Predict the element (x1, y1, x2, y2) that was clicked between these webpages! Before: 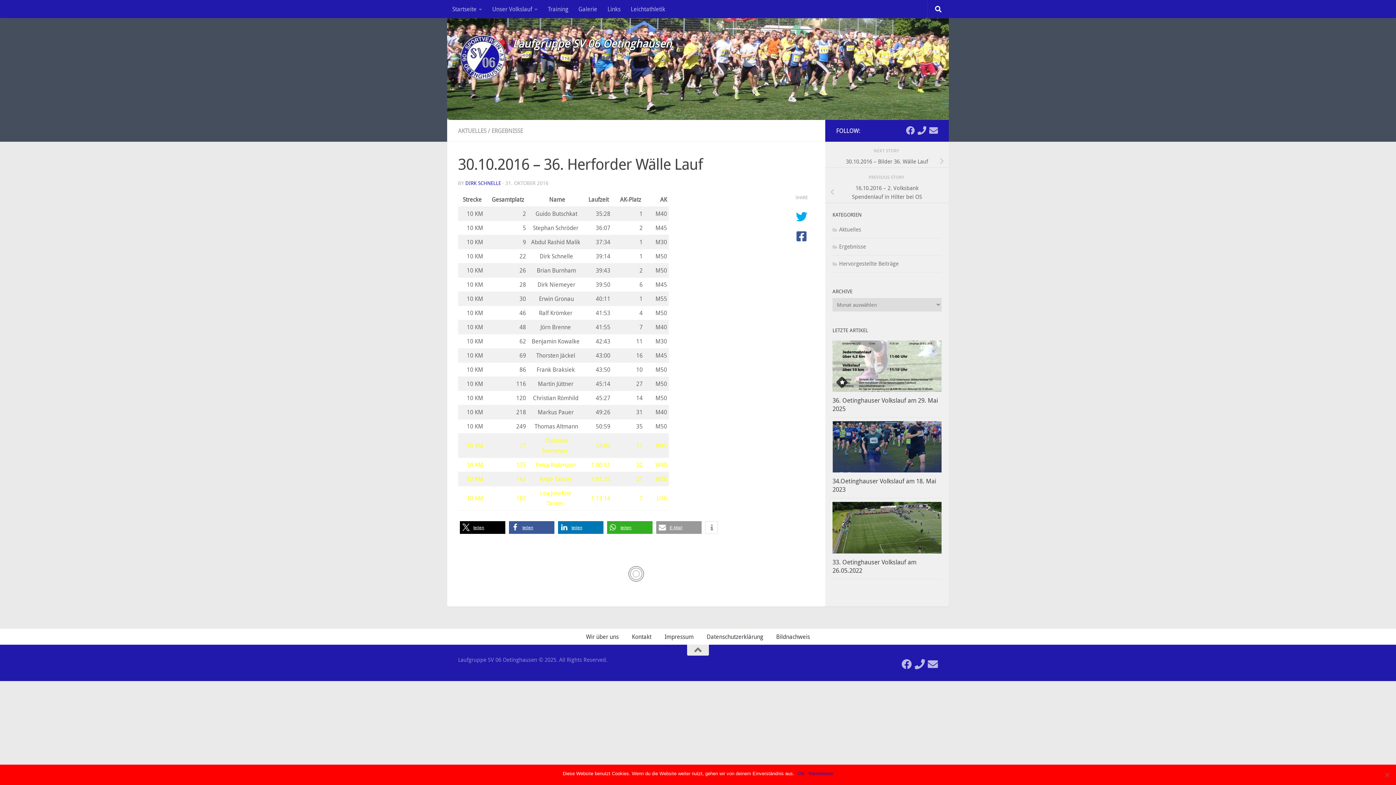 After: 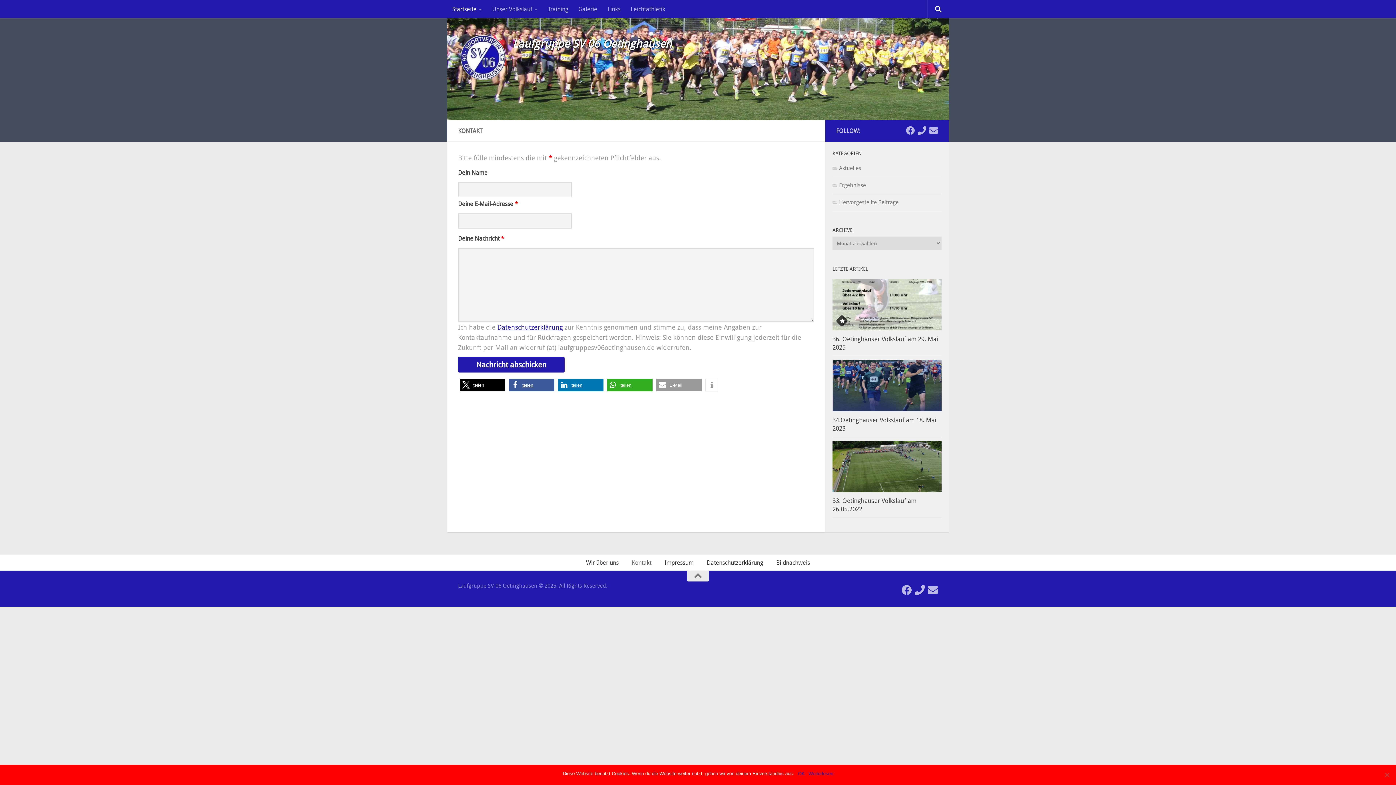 Action: bbox: (917, 126, 926, 134) label: Follow us on Phone